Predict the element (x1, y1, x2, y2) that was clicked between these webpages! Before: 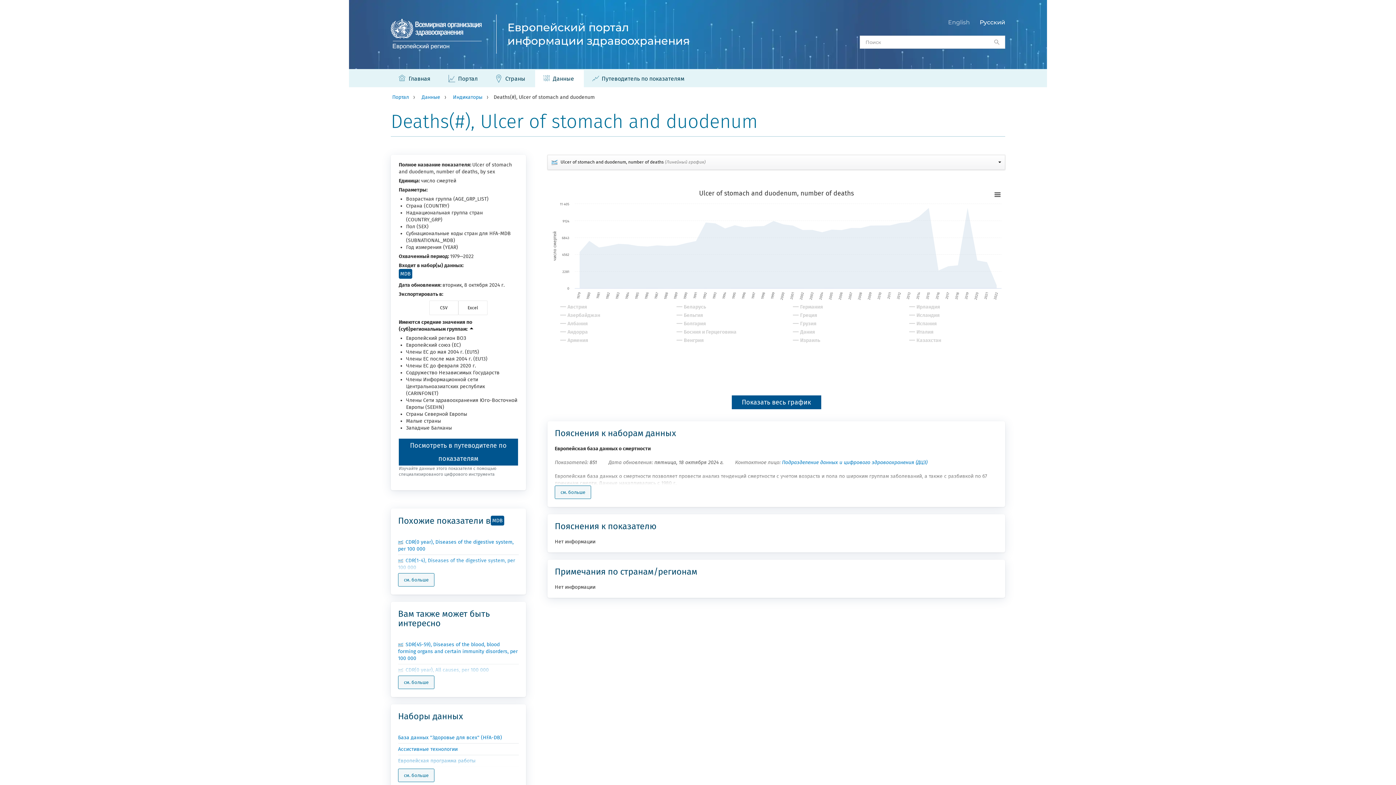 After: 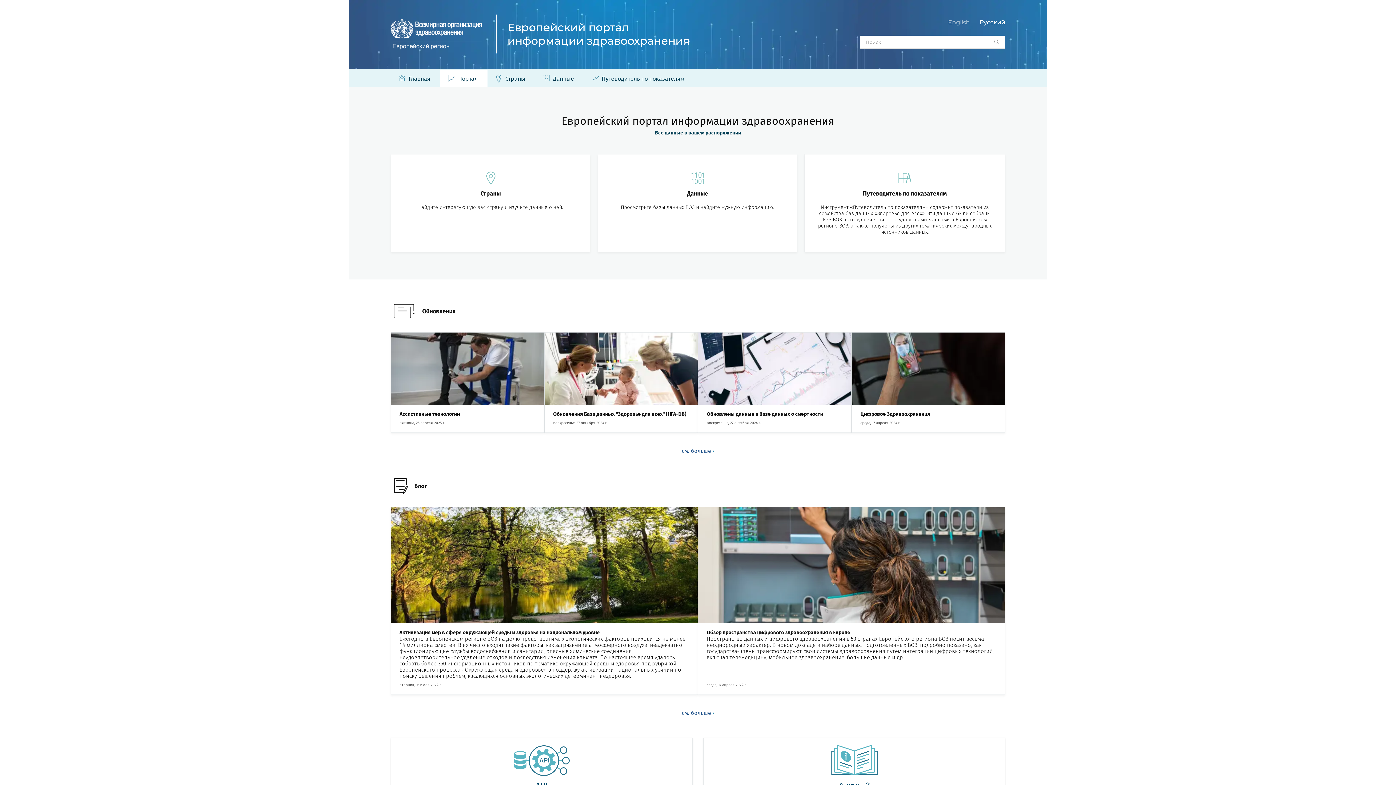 Action: bbox: (440, 70, 487, 87) label: Портал